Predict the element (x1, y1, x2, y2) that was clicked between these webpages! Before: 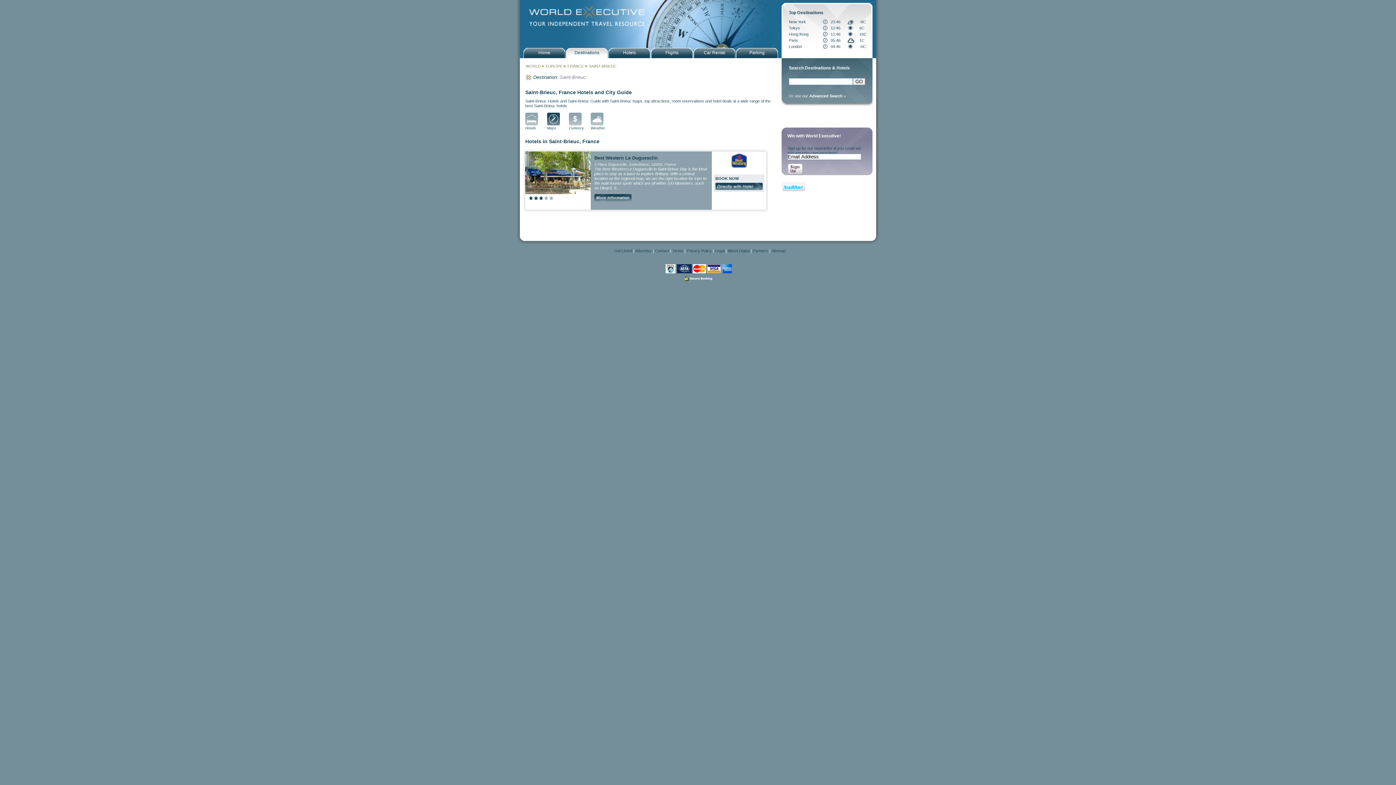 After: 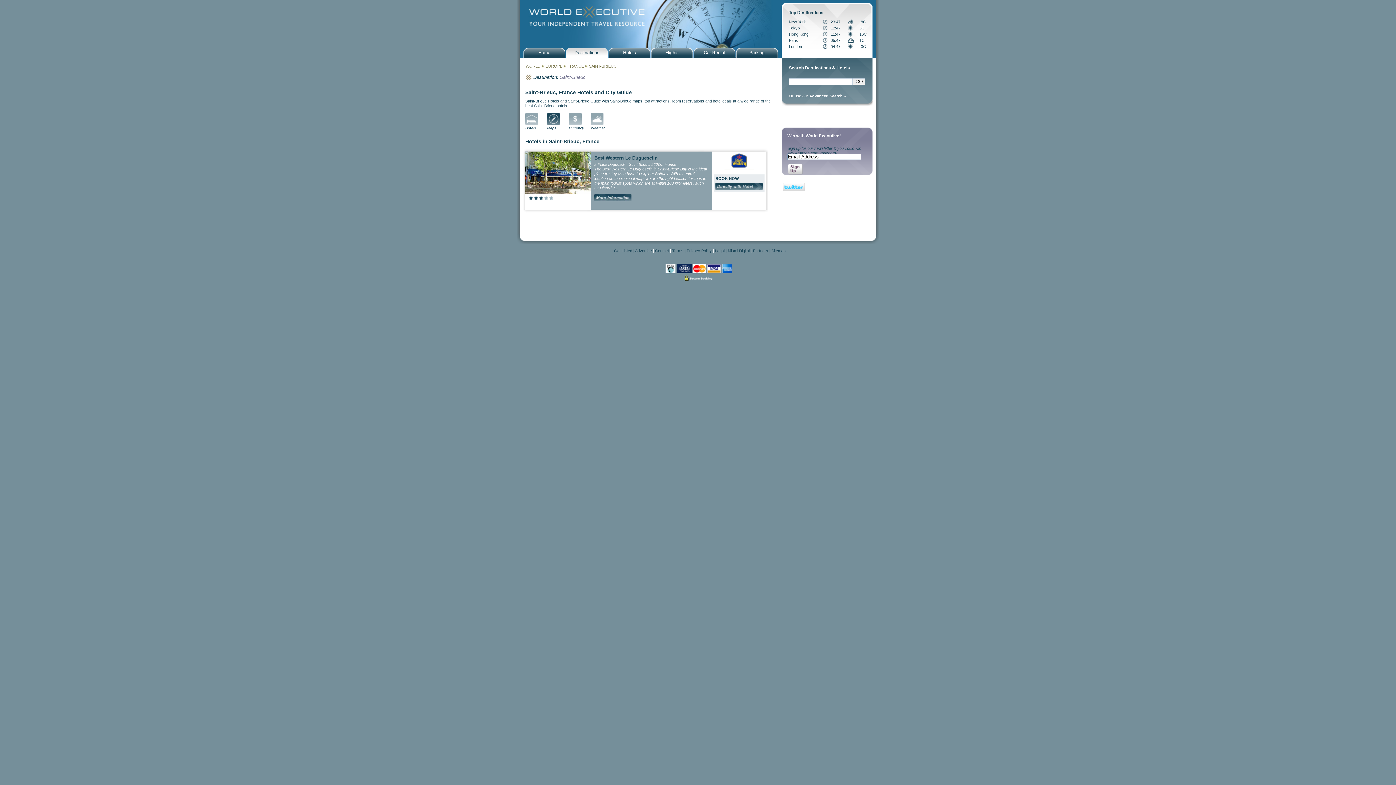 Action: label: Maps bbox: (547, 121, 569, 130)